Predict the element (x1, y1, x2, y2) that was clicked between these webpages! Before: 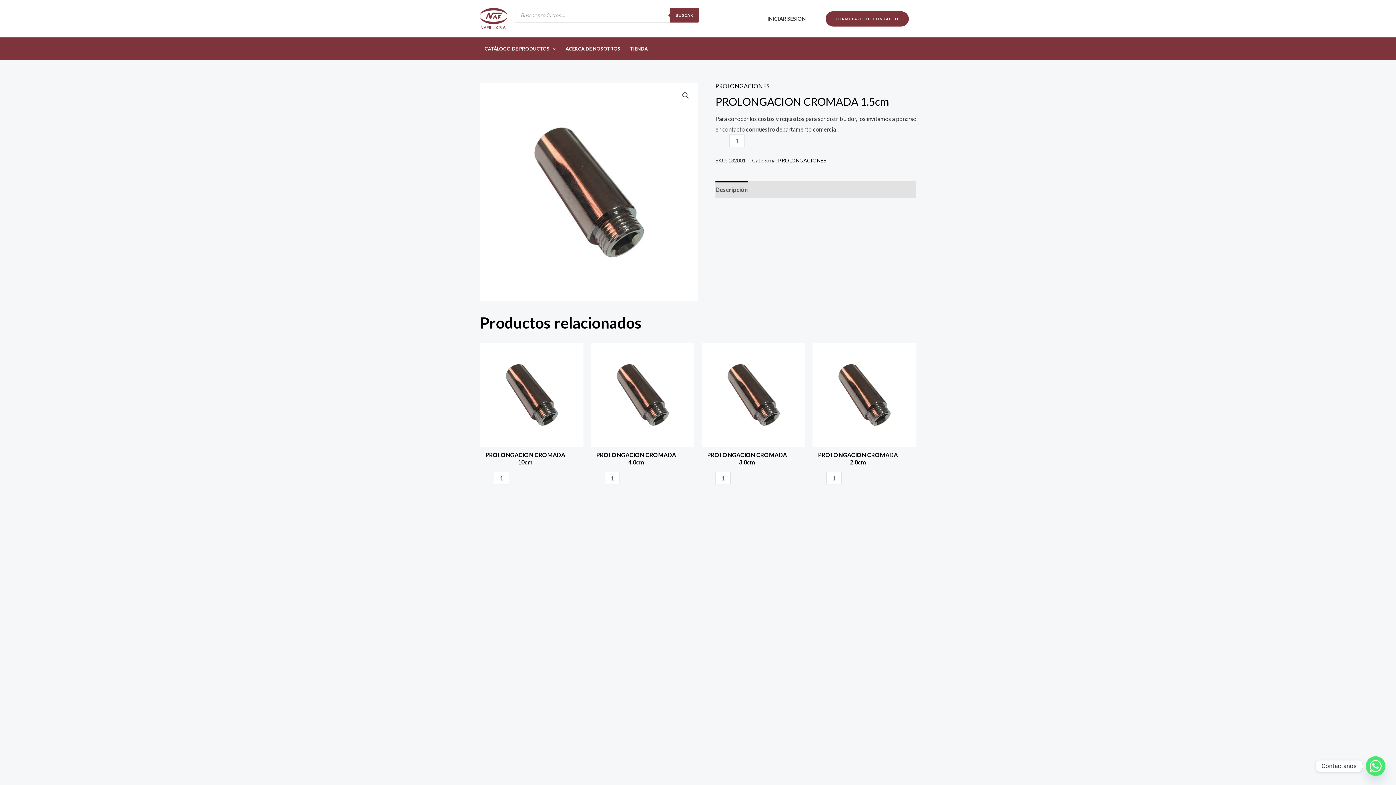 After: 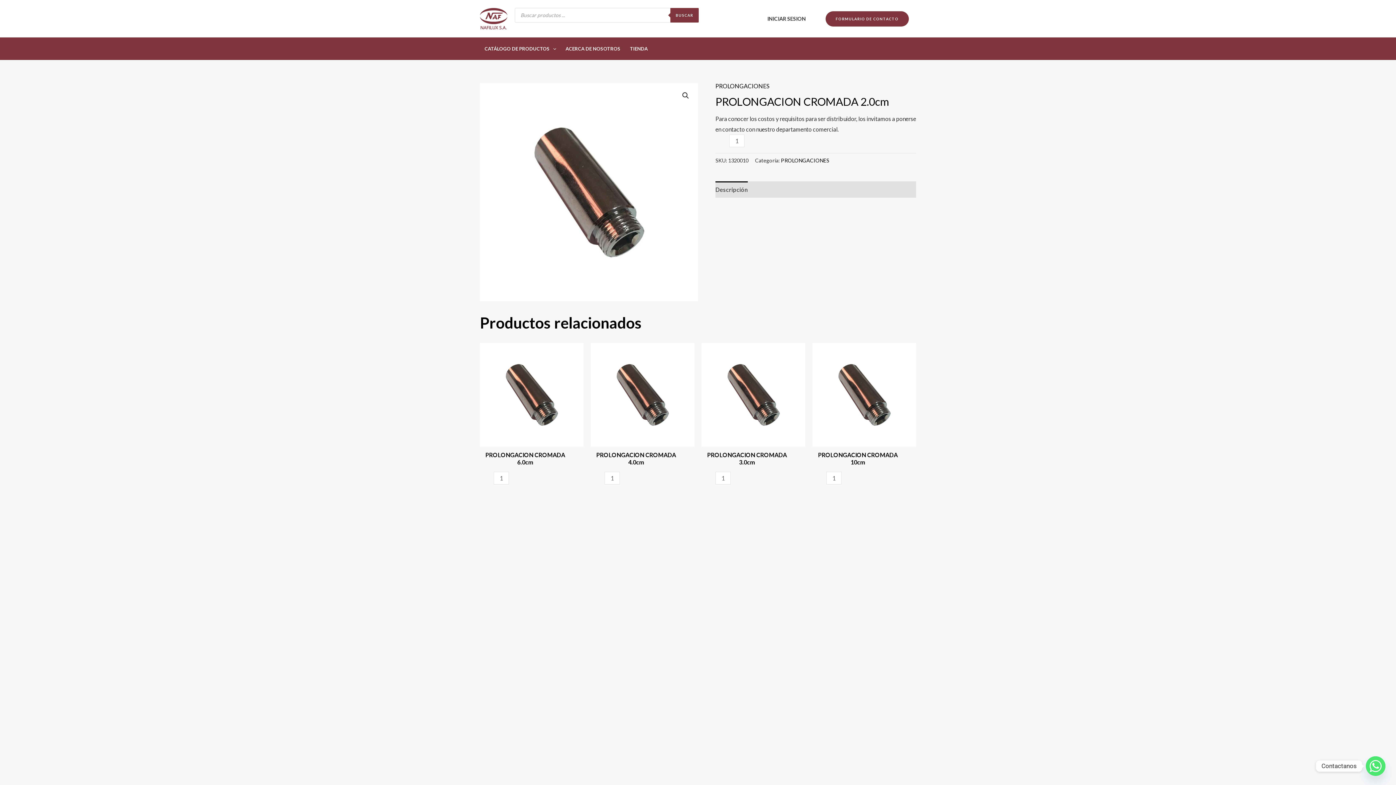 Action: bbox: (812, 343, 916, 447)